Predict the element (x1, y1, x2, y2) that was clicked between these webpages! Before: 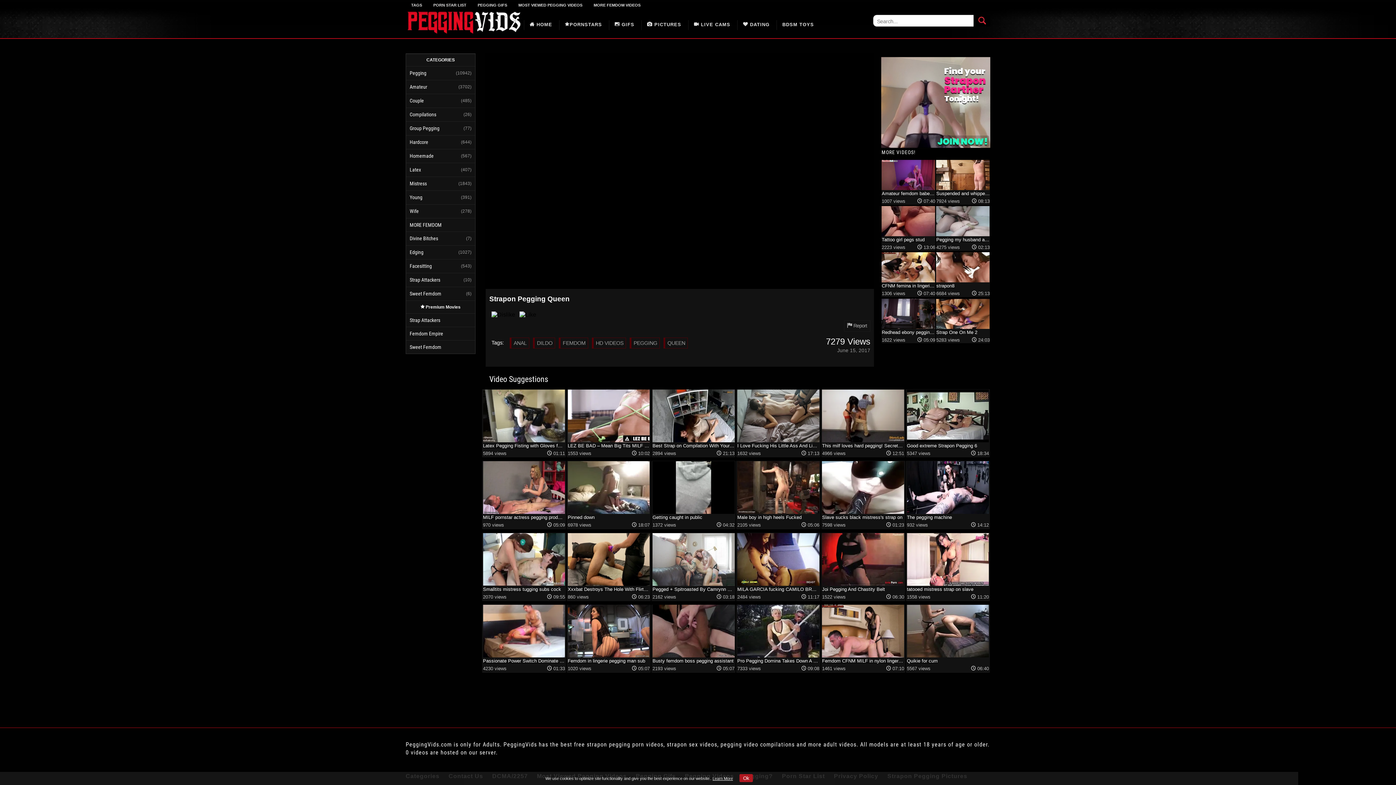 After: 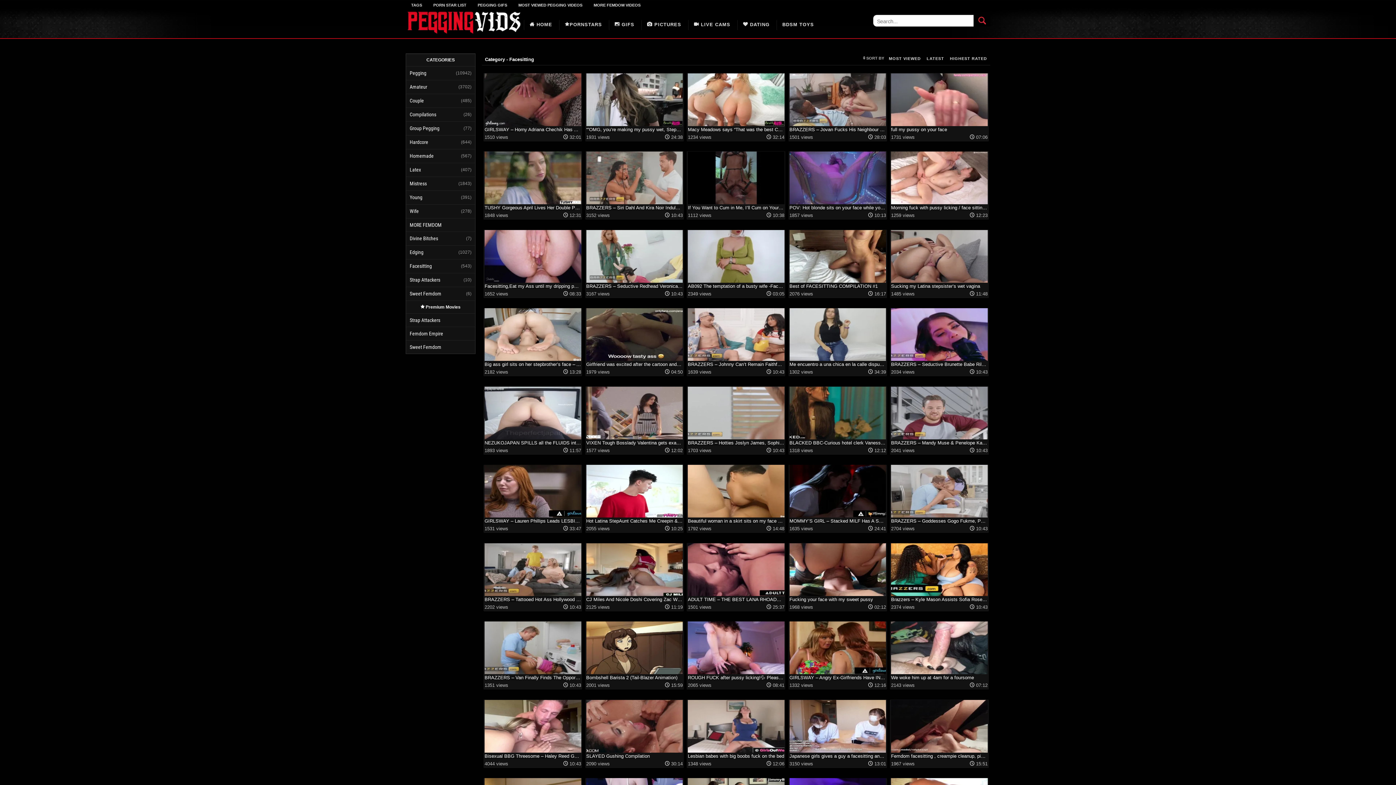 Action: label: Facesitting bbox: (406, 259, 454, 272)